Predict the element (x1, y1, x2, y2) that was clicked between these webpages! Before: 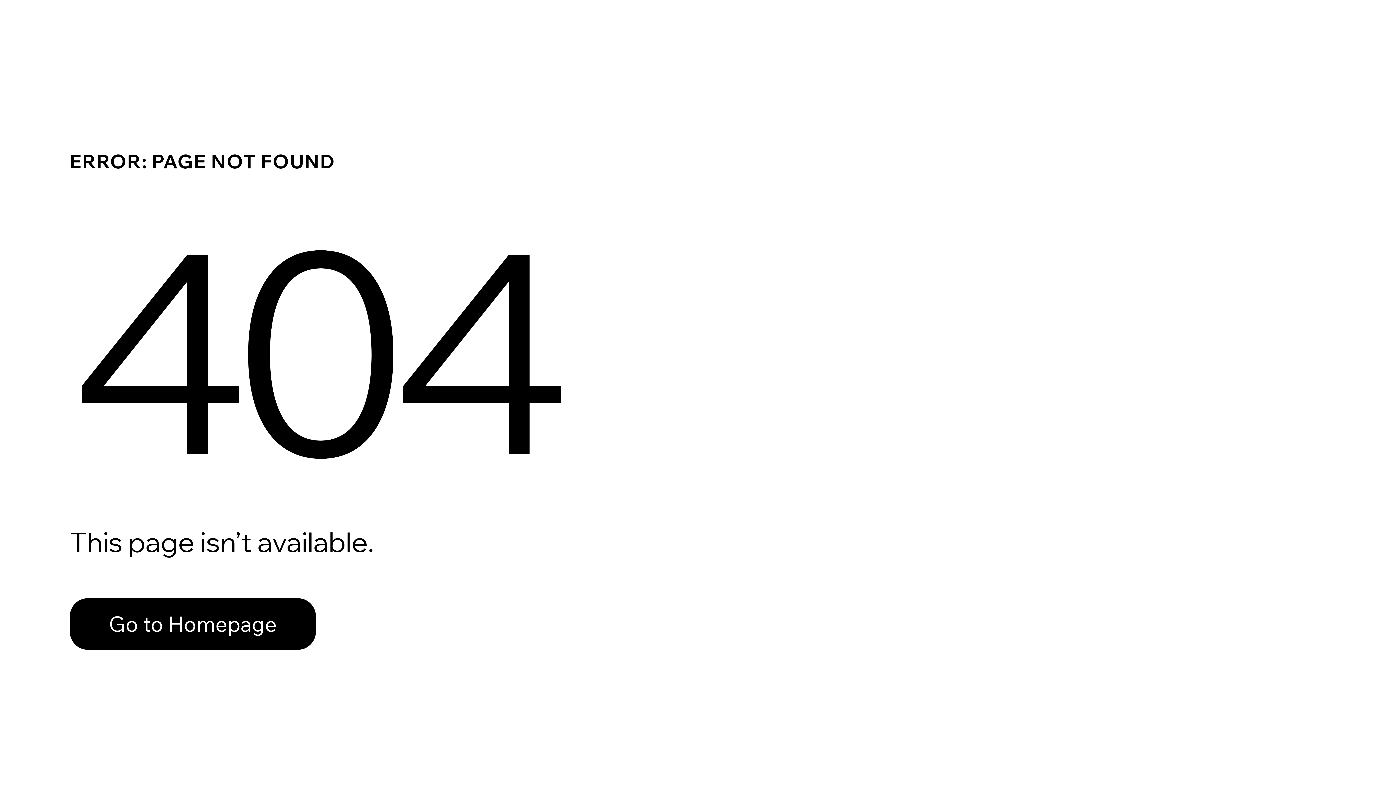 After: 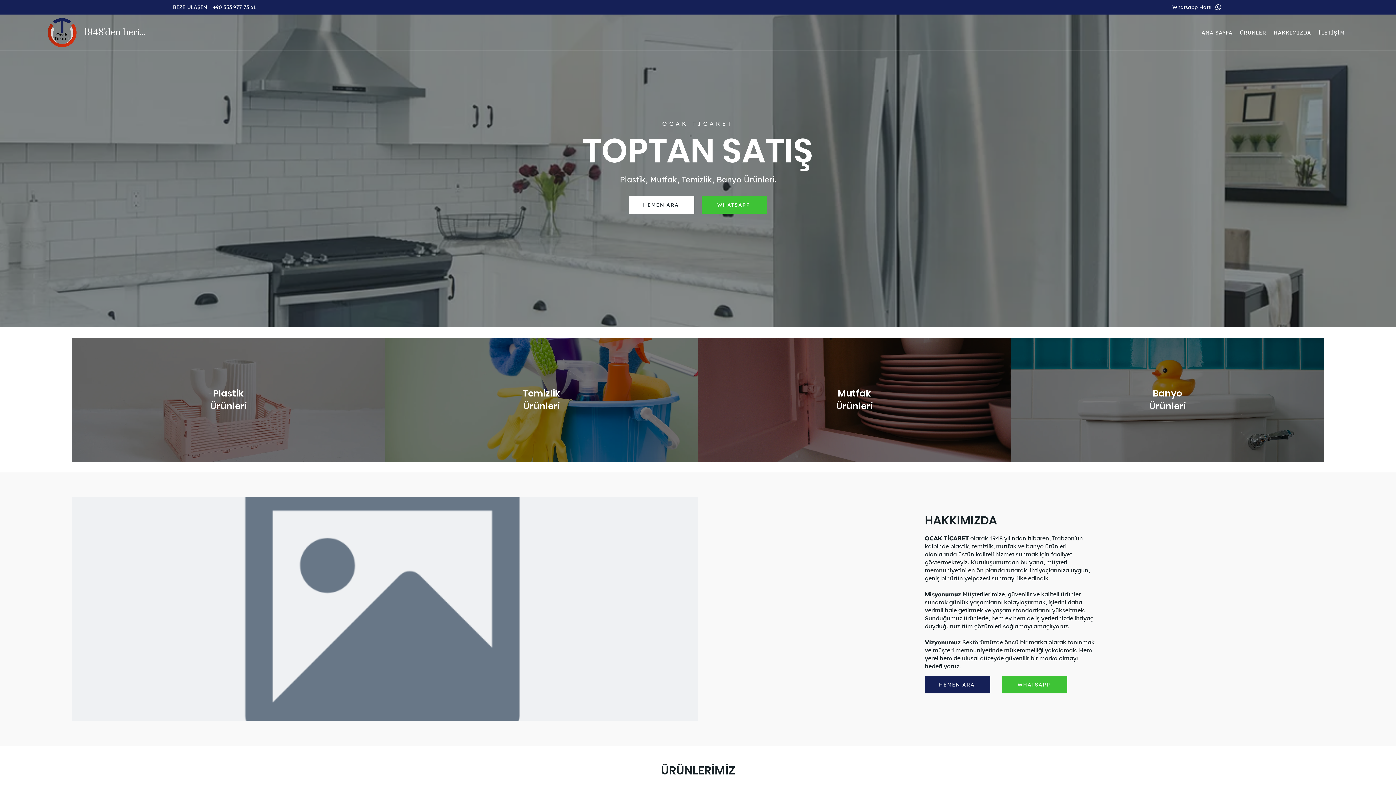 Action: bbox: (69, 598, 316, 650) label: Go to Homepage